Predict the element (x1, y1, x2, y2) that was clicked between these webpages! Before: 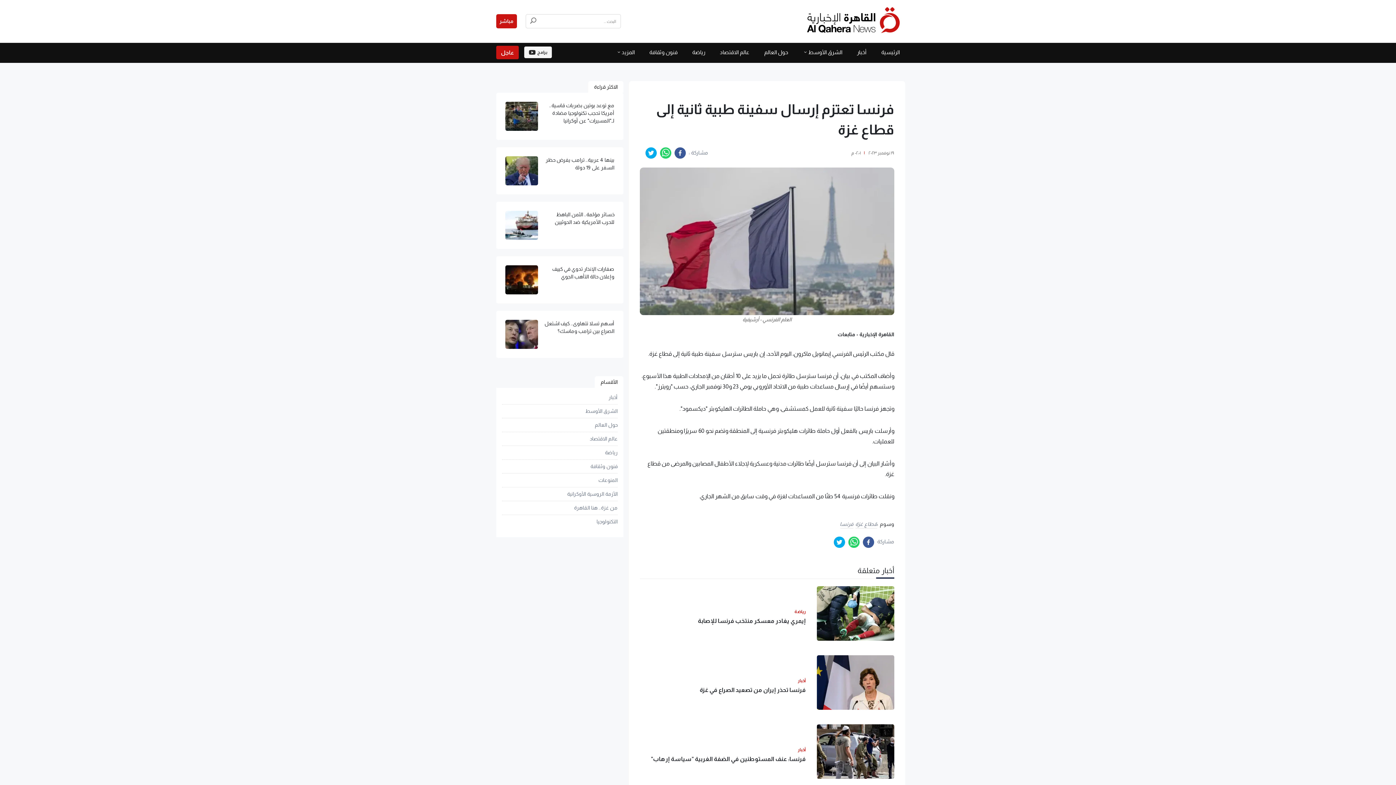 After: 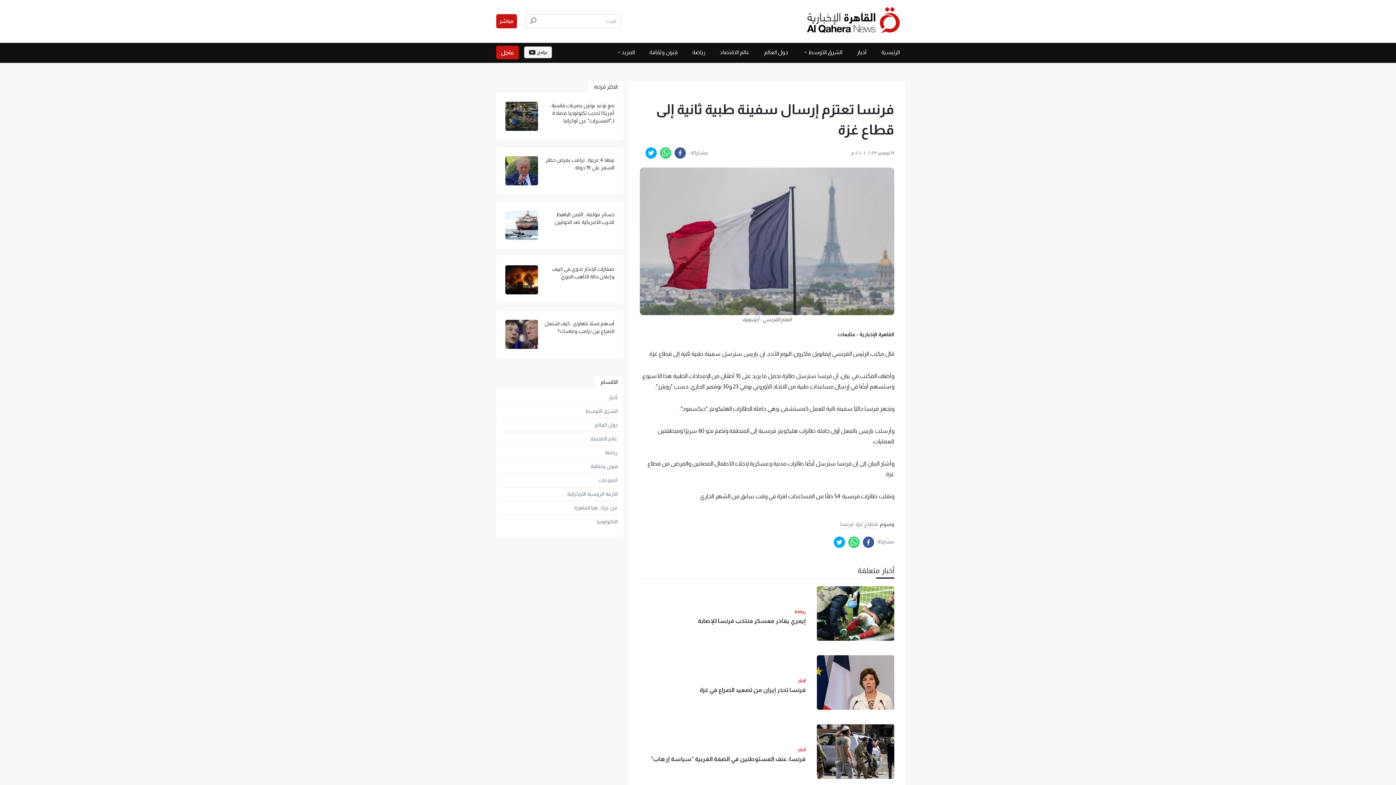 Action: bbox: (848, 537, 860, 549) label: whatsapp